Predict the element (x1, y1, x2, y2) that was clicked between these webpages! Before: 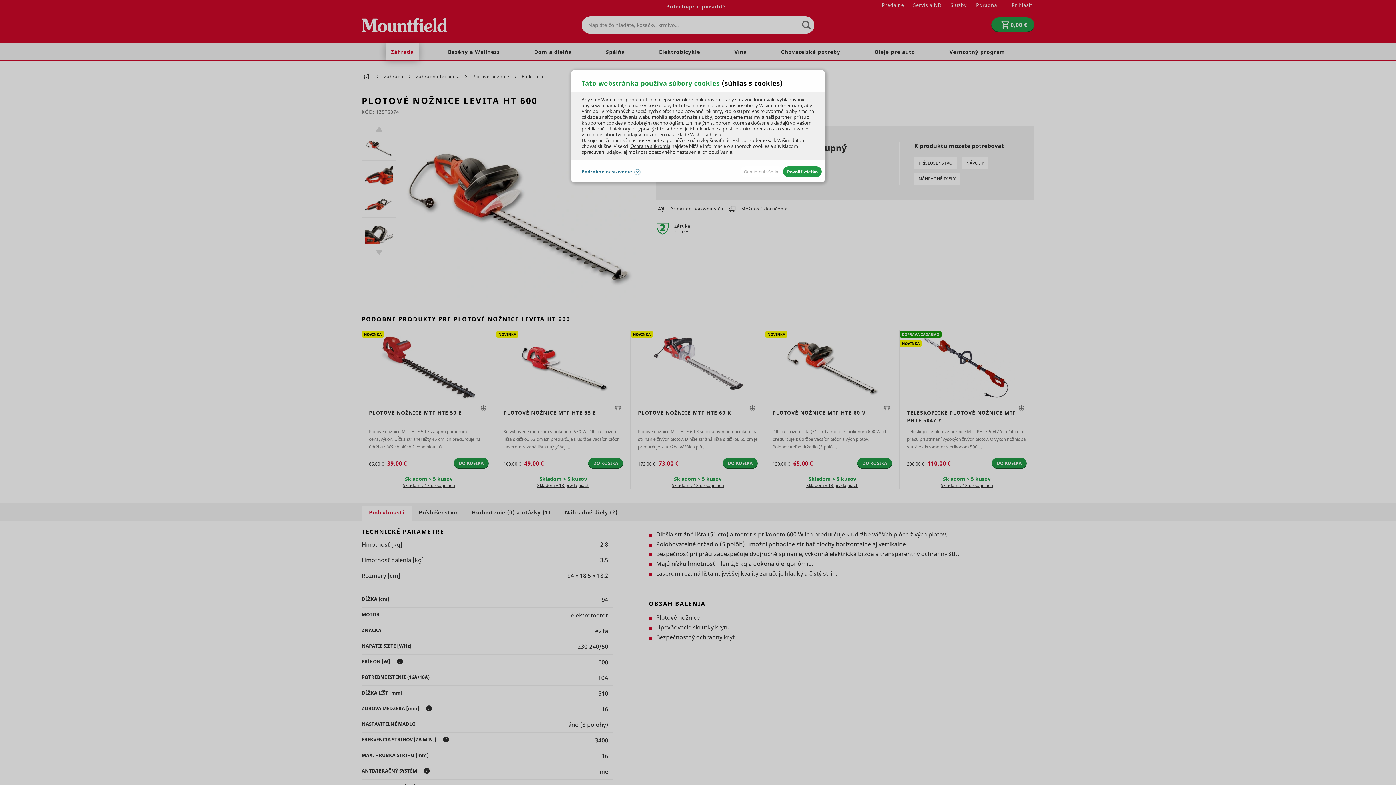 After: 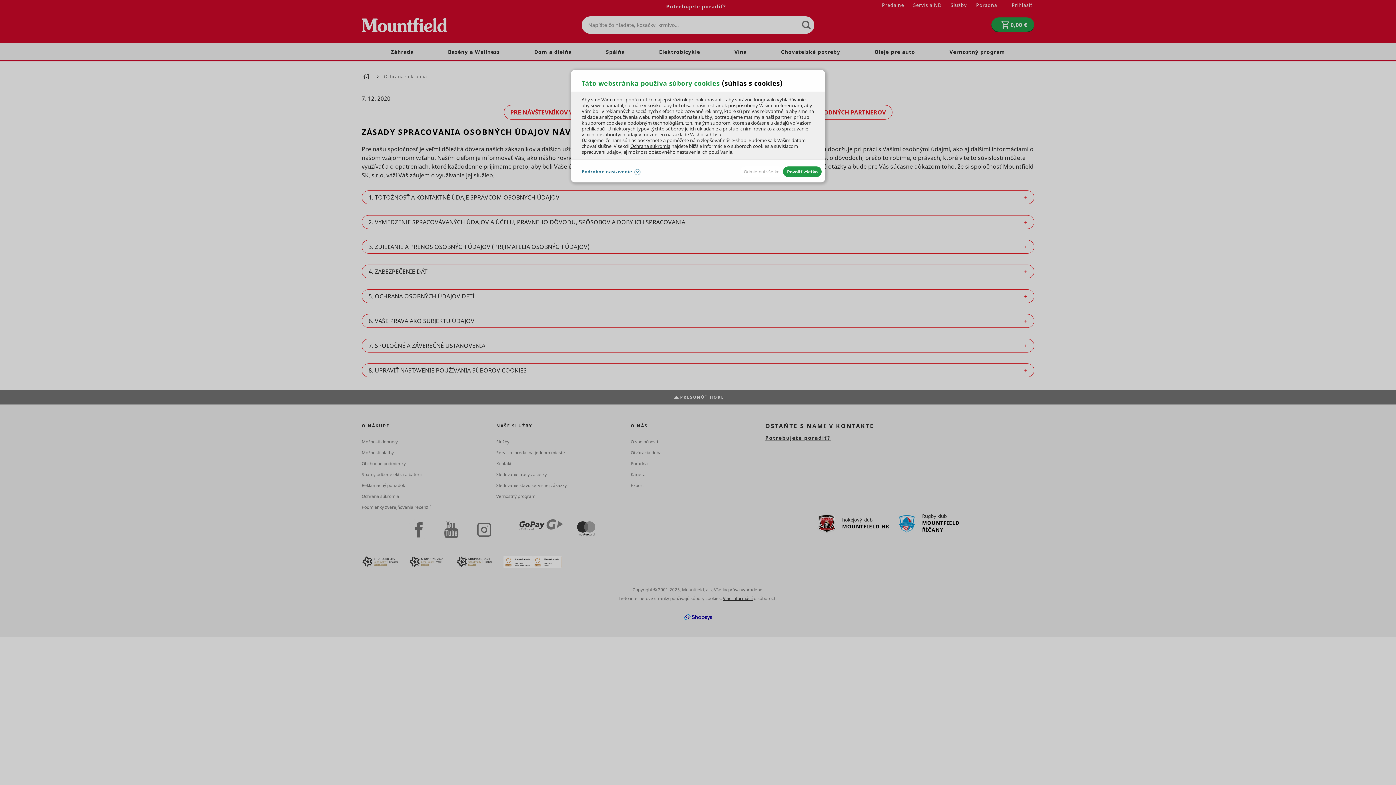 Action: label: Ochrana súkromia bbox: (630, 142, 670, 149)